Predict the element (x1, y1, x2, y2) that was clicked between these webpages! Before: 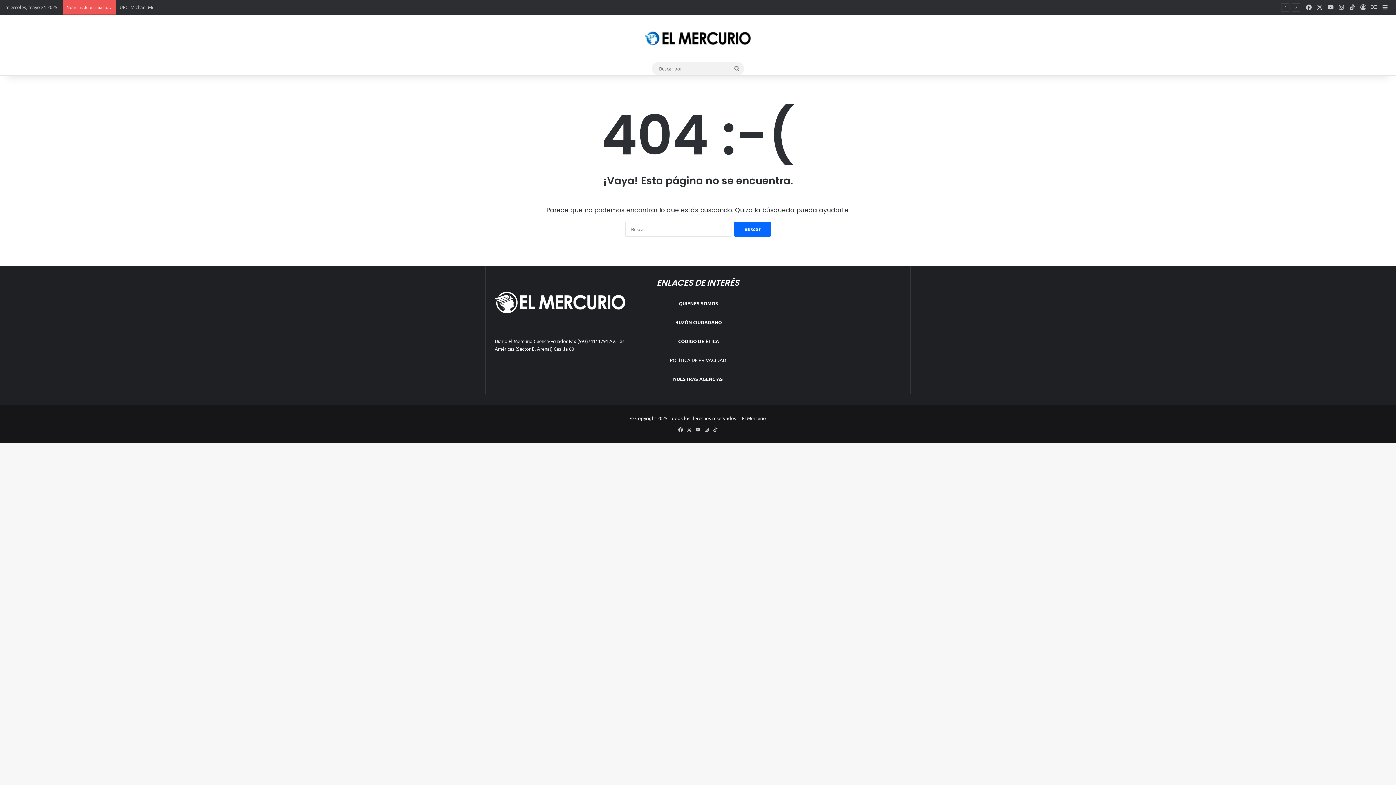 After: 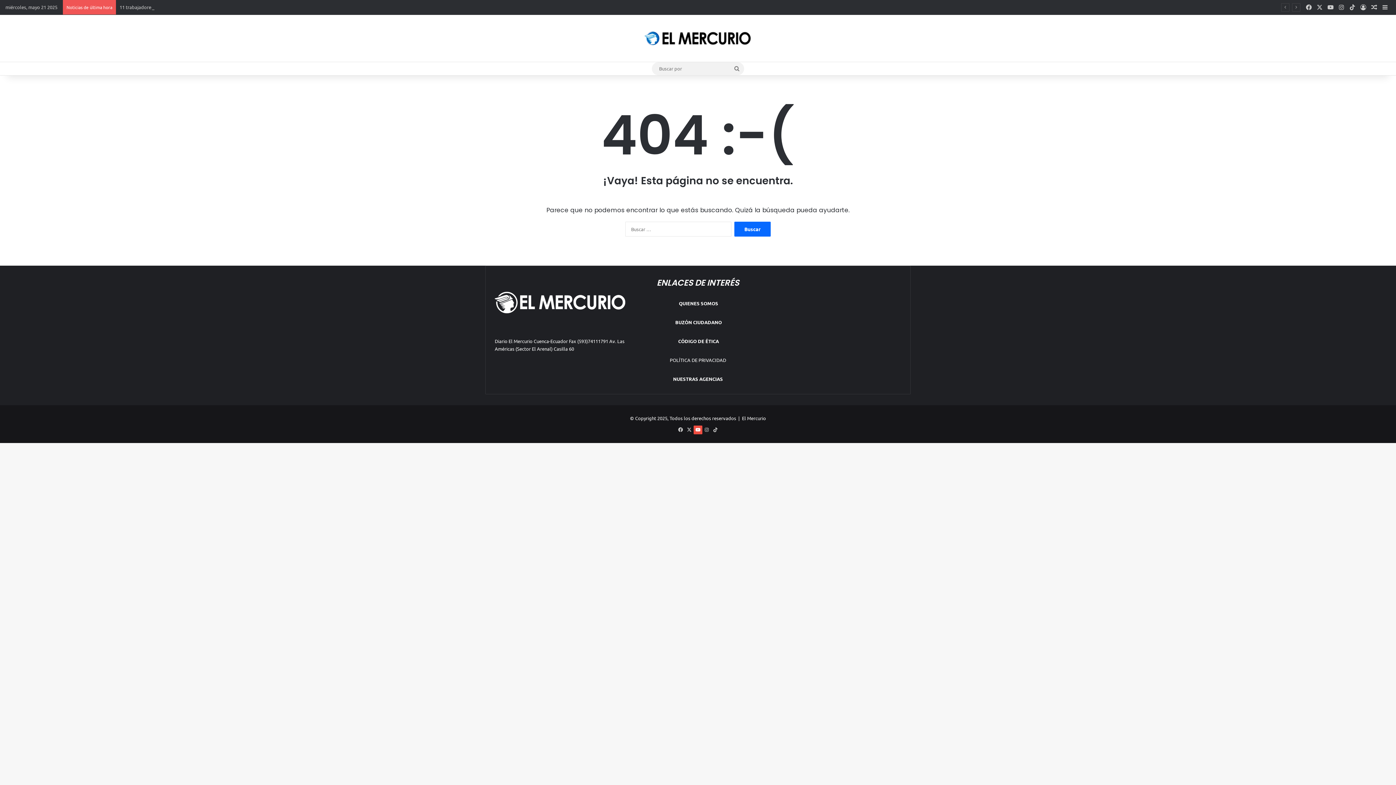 Action: label: YouTube bbox: (693, 425, 702, 434)